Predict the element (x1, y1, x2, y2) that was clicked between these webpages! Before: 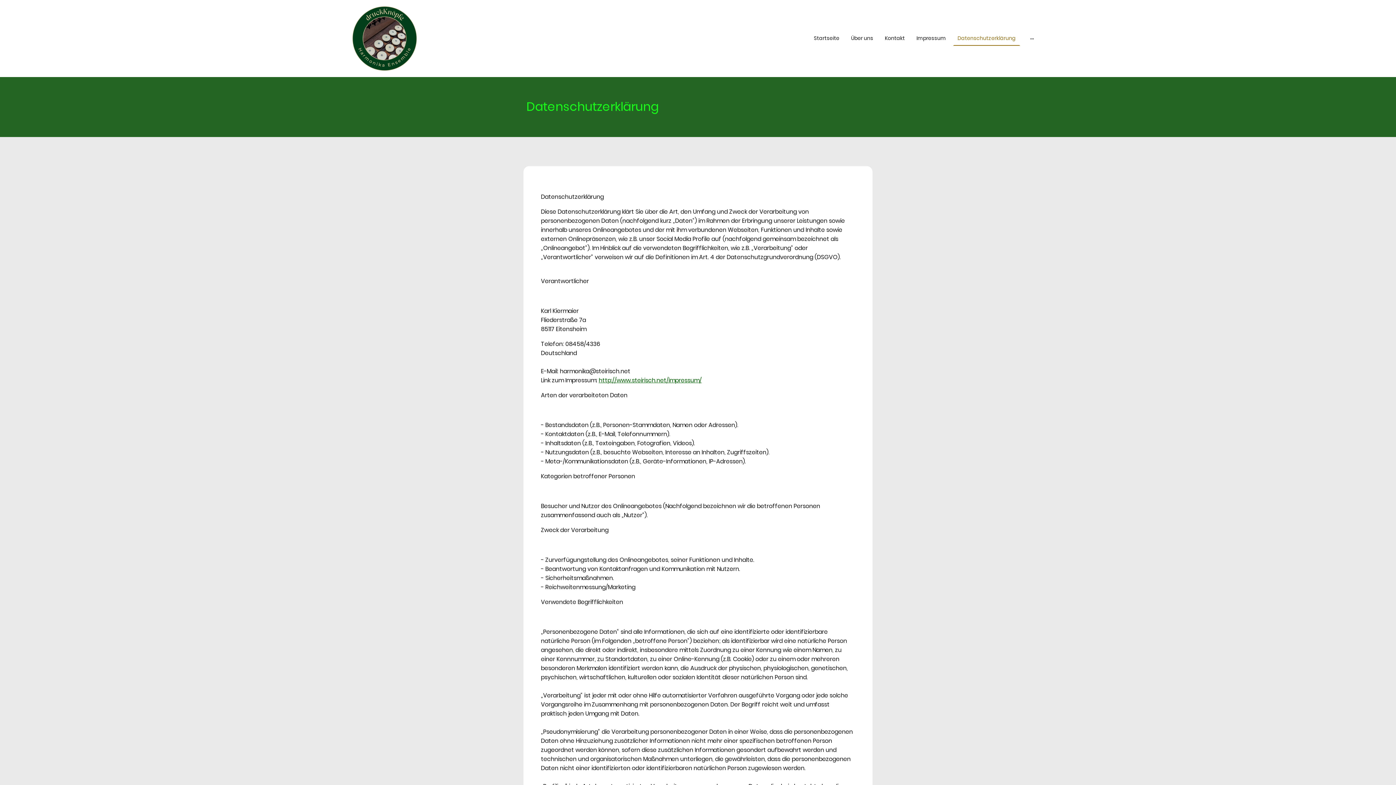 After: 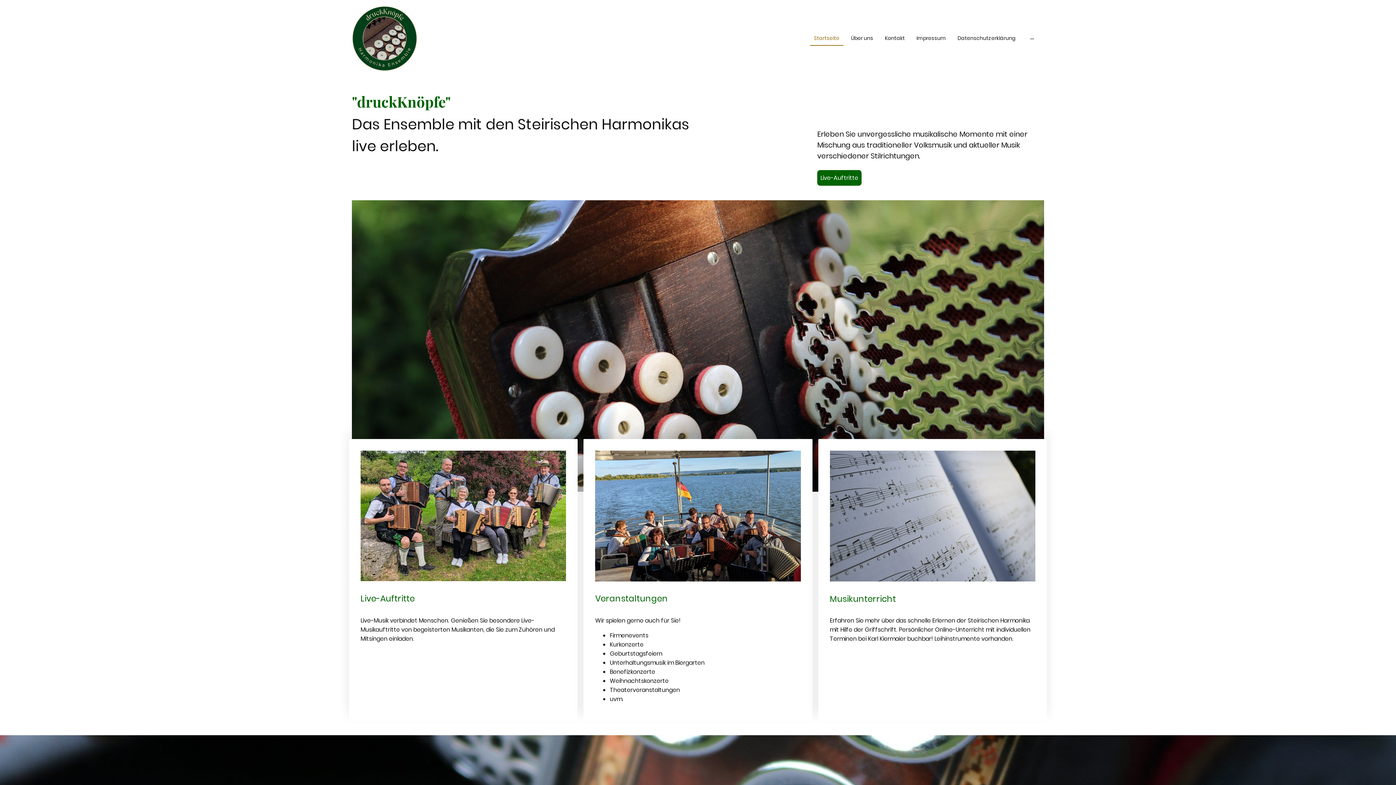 Action: bbox: (352, 5, 417, 71)